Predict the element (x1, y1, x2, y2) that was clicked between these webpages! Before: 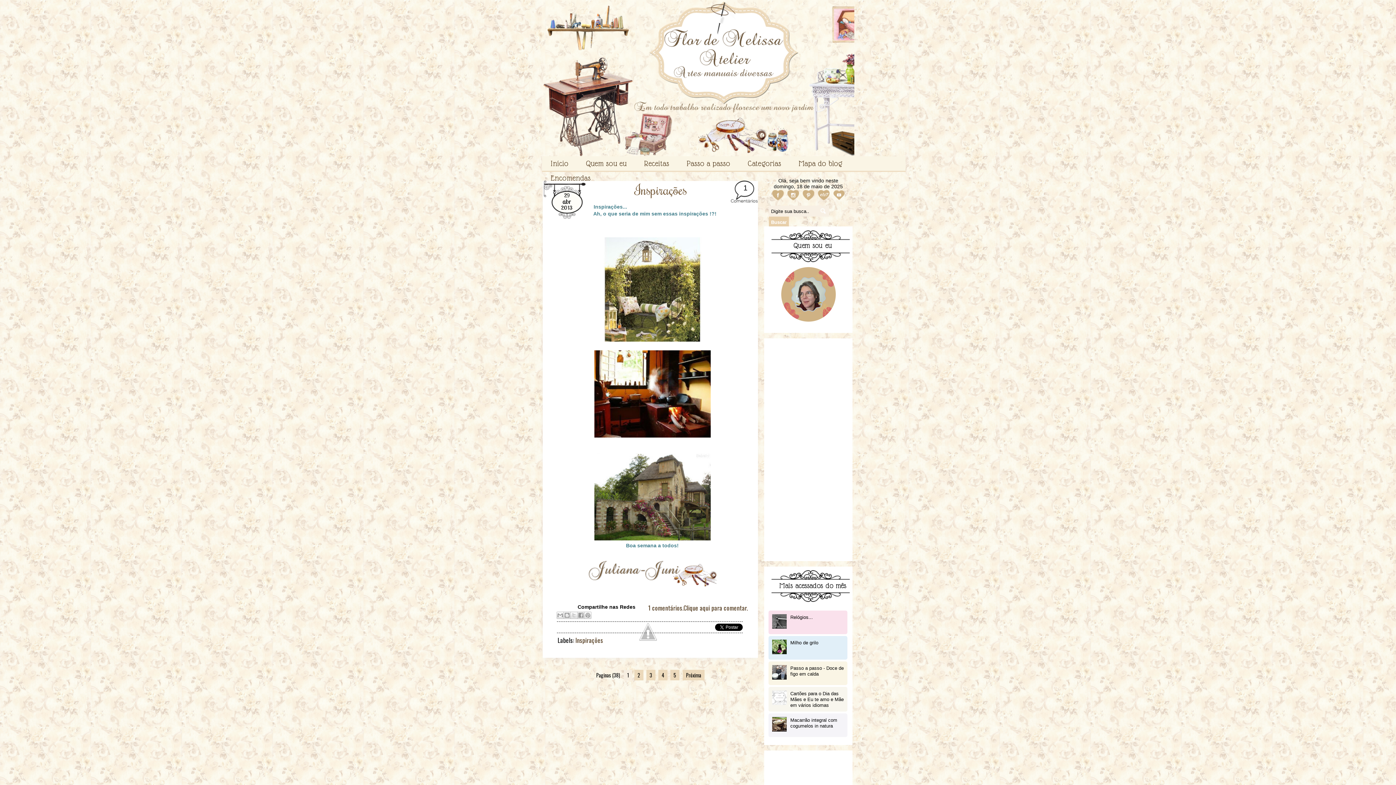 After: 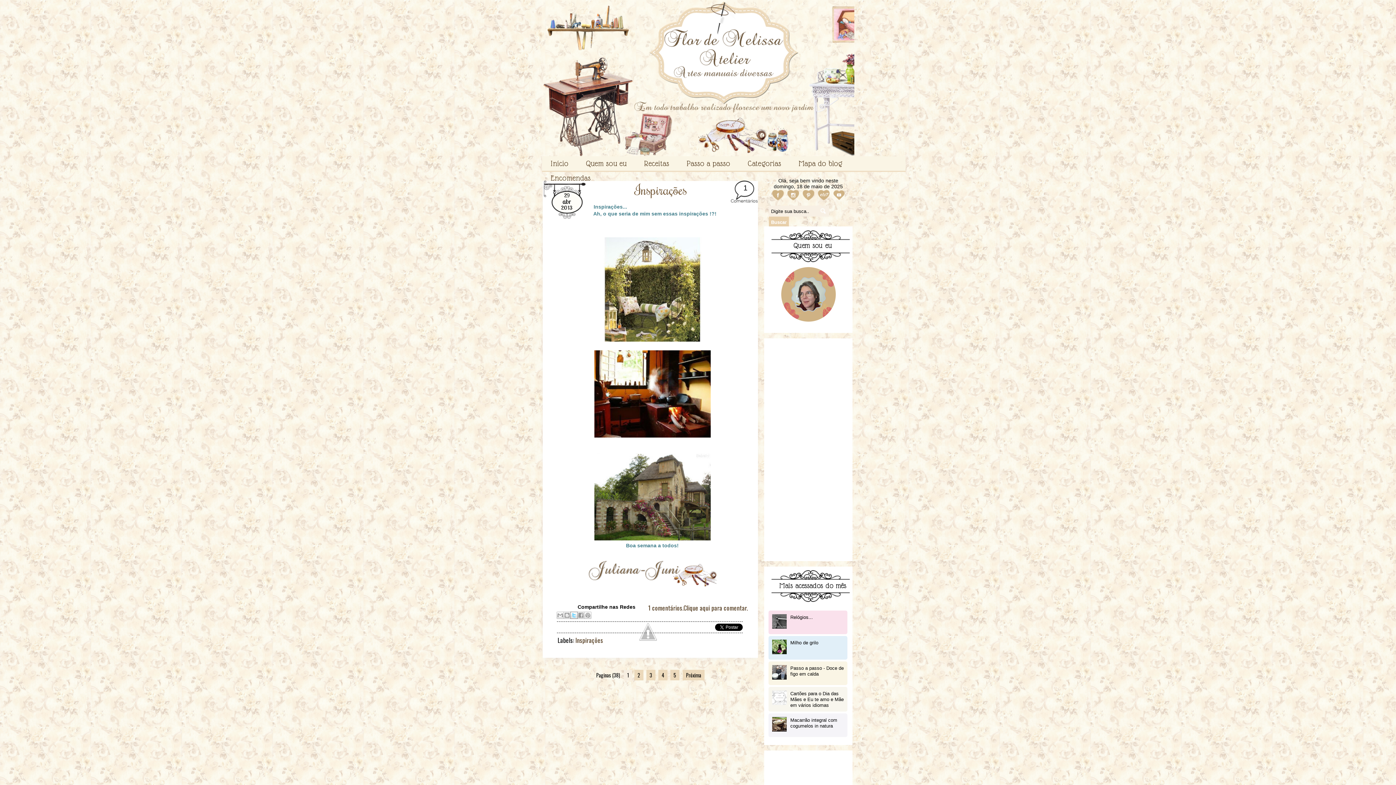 Action: bbox: (570, 612, 577, 619) label: Compartilhar no X